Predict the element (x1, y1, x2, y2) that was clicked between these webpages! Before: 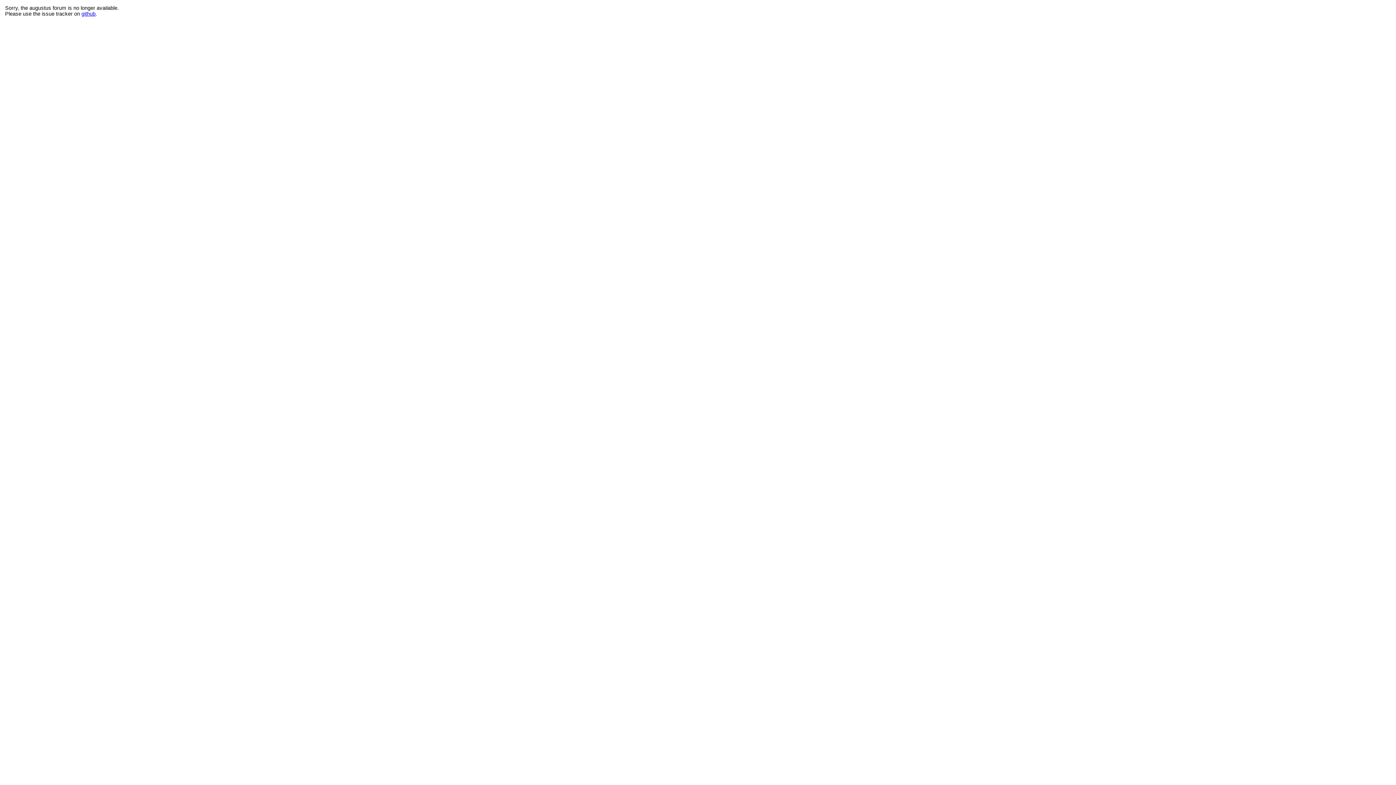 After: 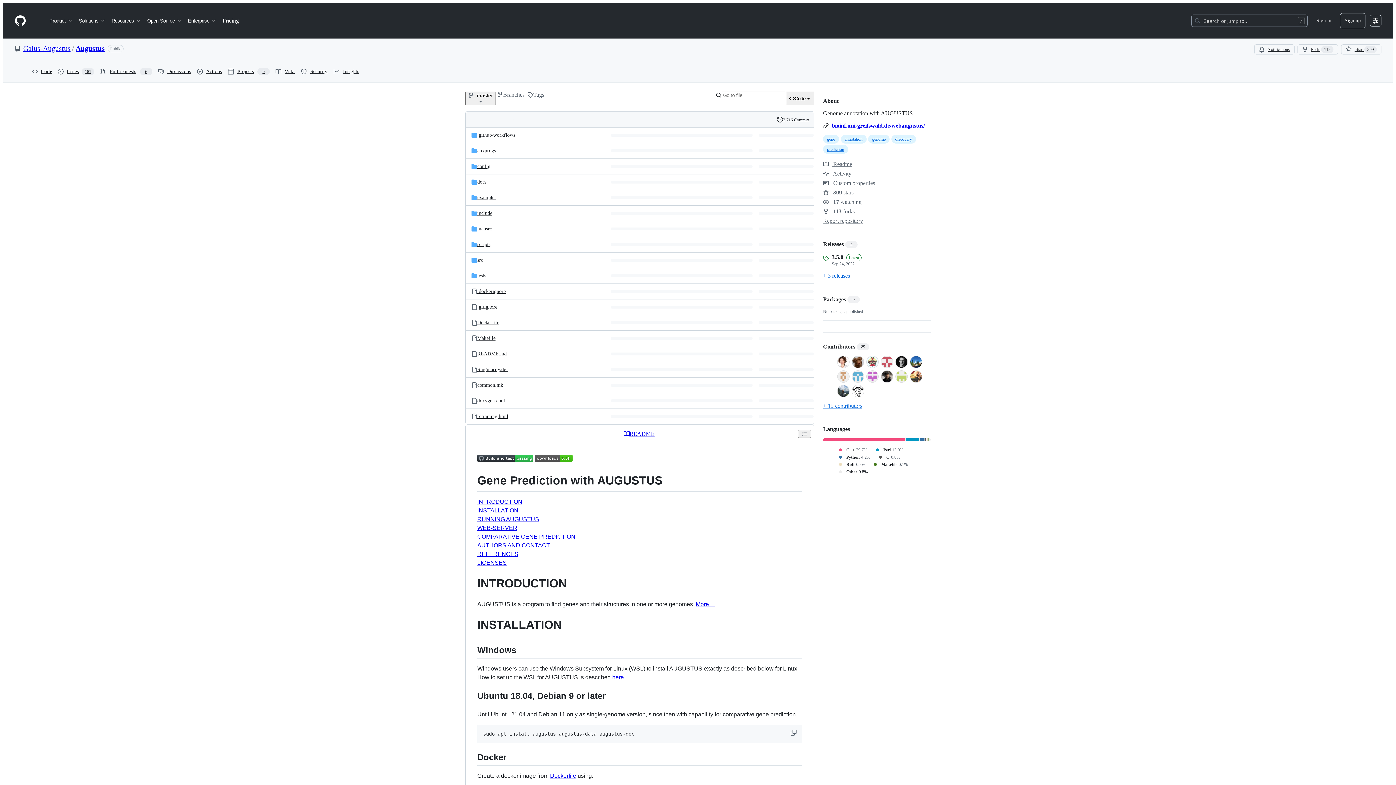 Action: label: github bbox: (81, 10, 95, 16)